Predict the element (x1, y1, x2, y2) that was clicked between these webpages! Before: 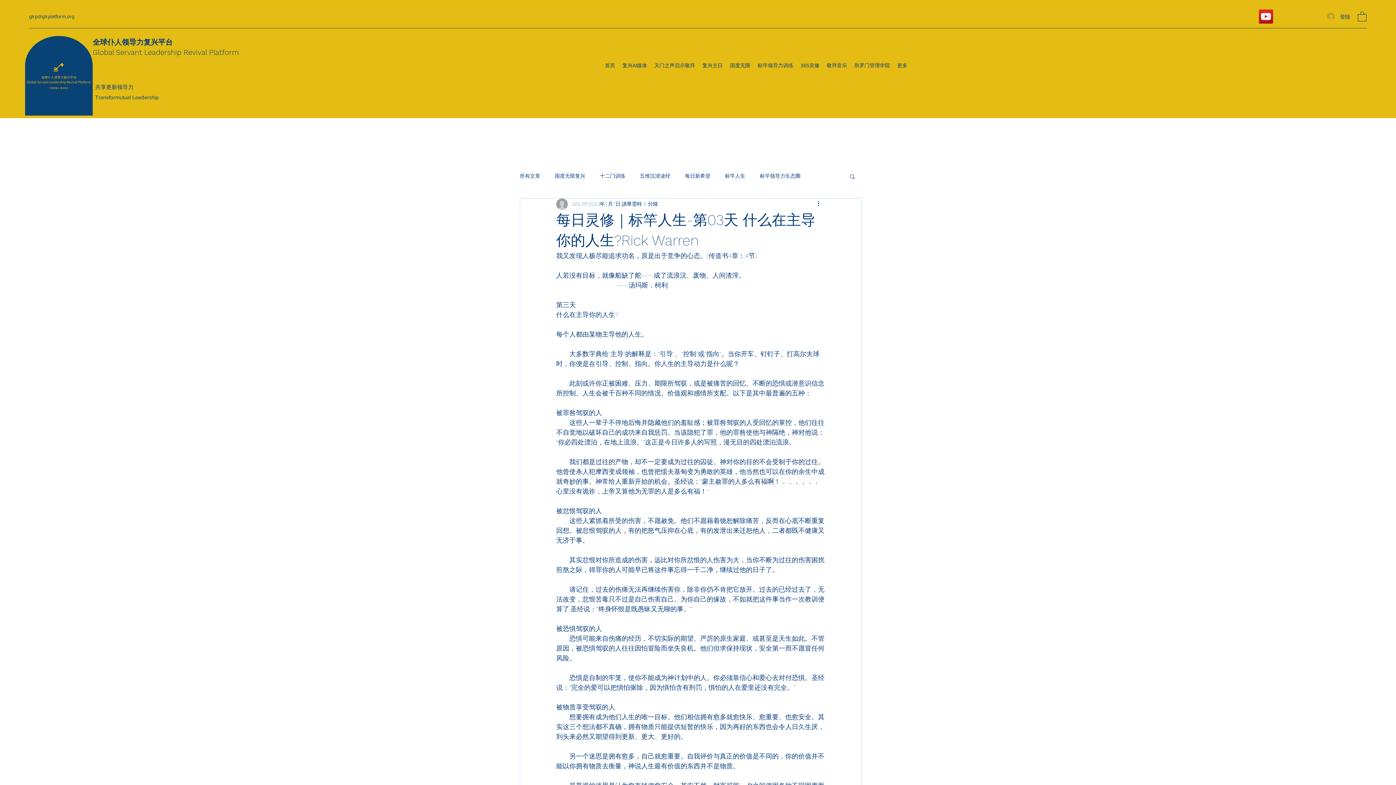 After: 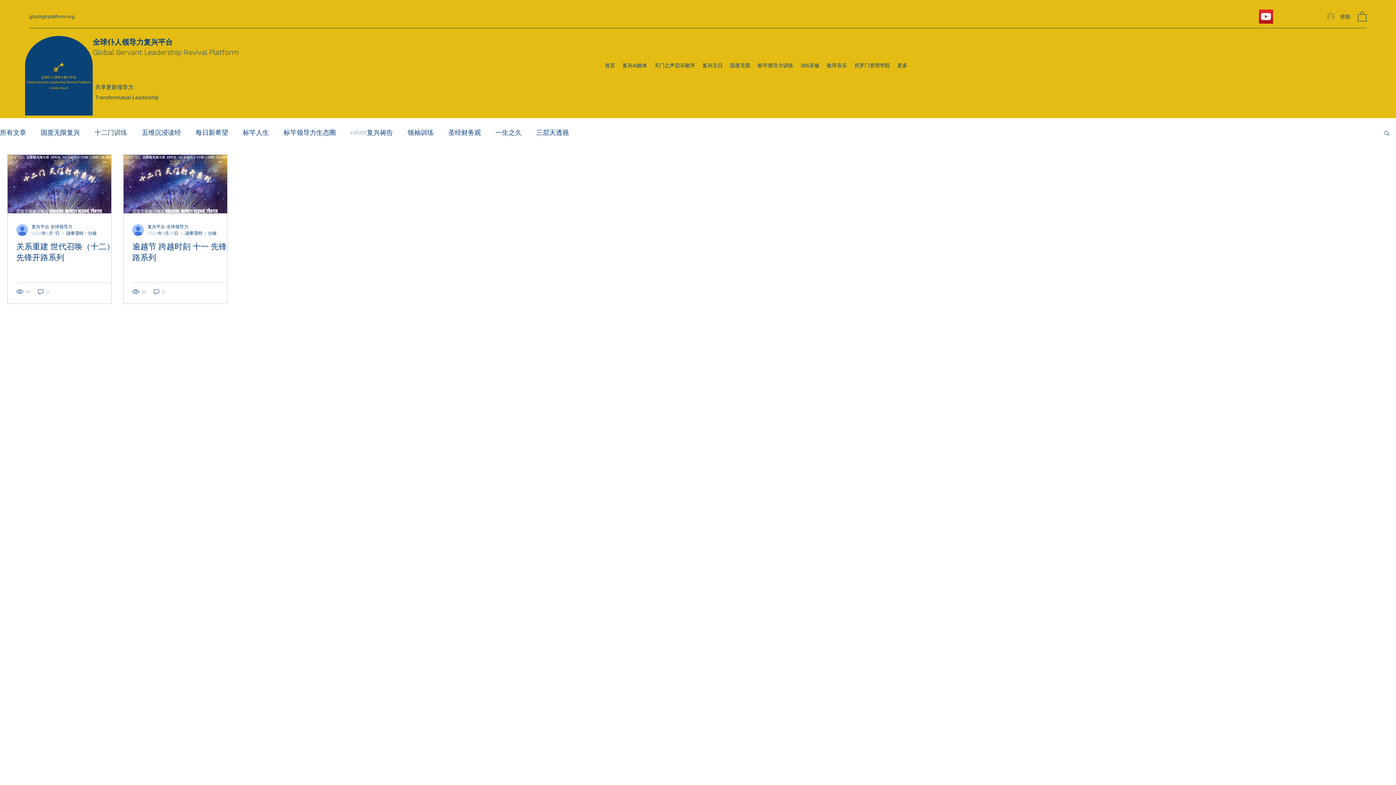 Action: bbox: (600, 172, 625, 179) label: 十二门训练